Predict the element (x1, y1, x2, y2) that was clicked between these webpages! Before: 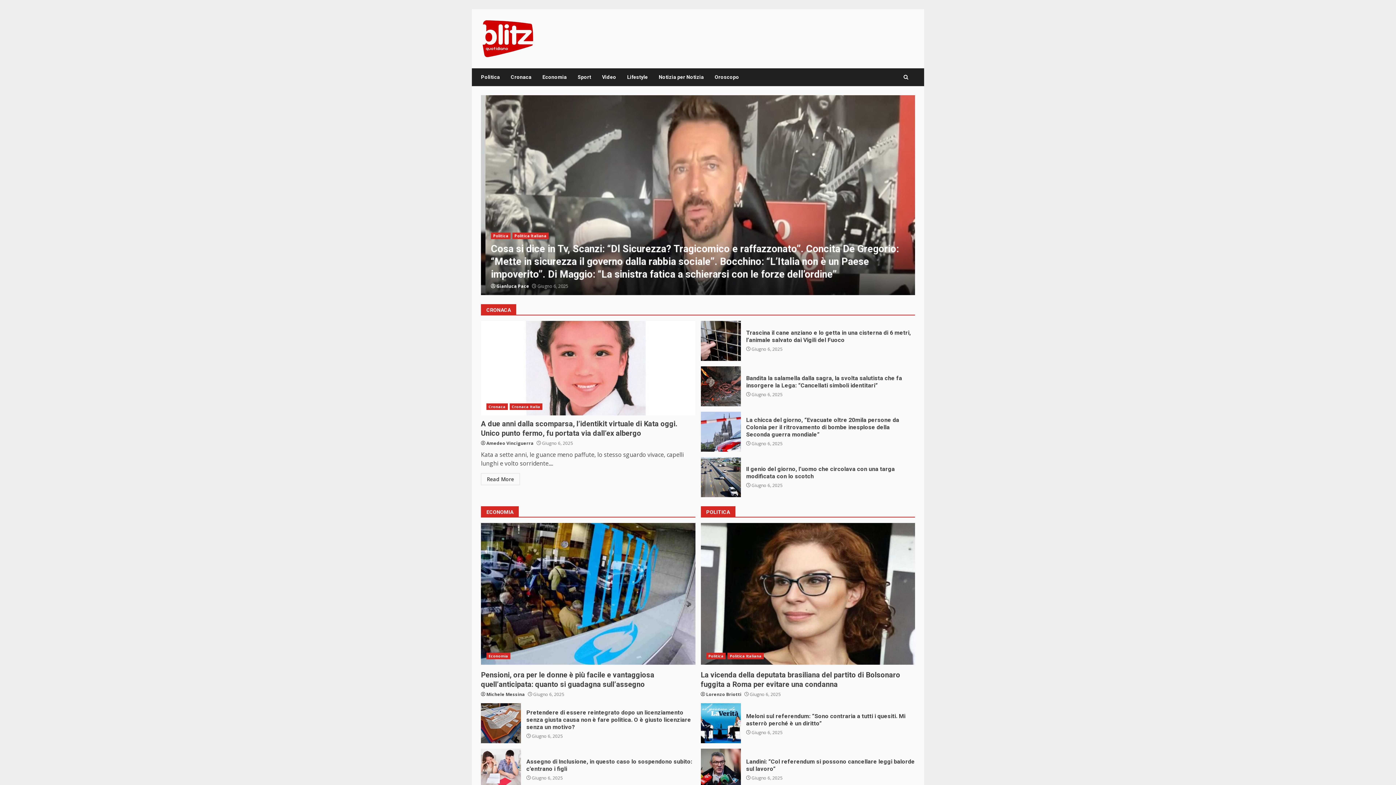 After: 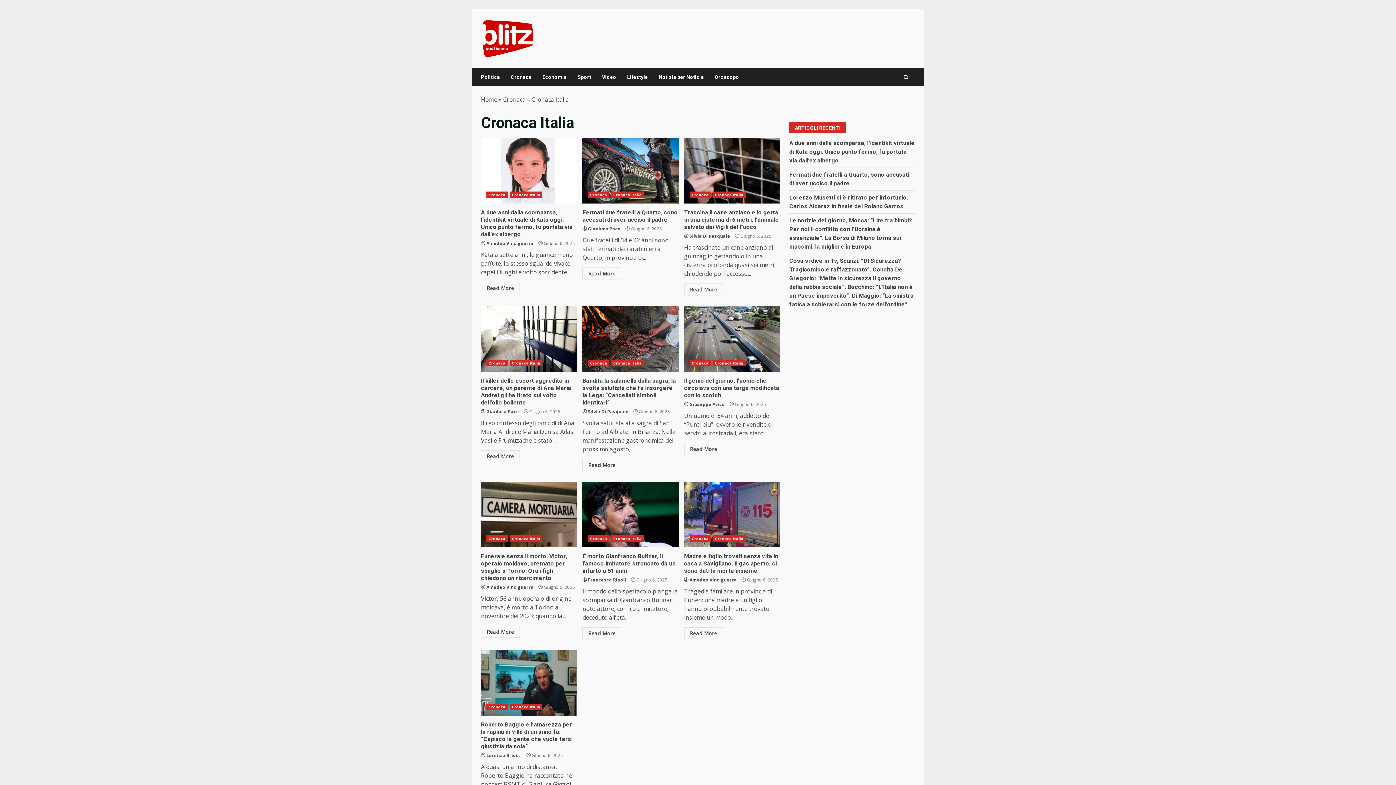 Action: bbox: (509, 403, 542, 410) label: Cronaca Italia